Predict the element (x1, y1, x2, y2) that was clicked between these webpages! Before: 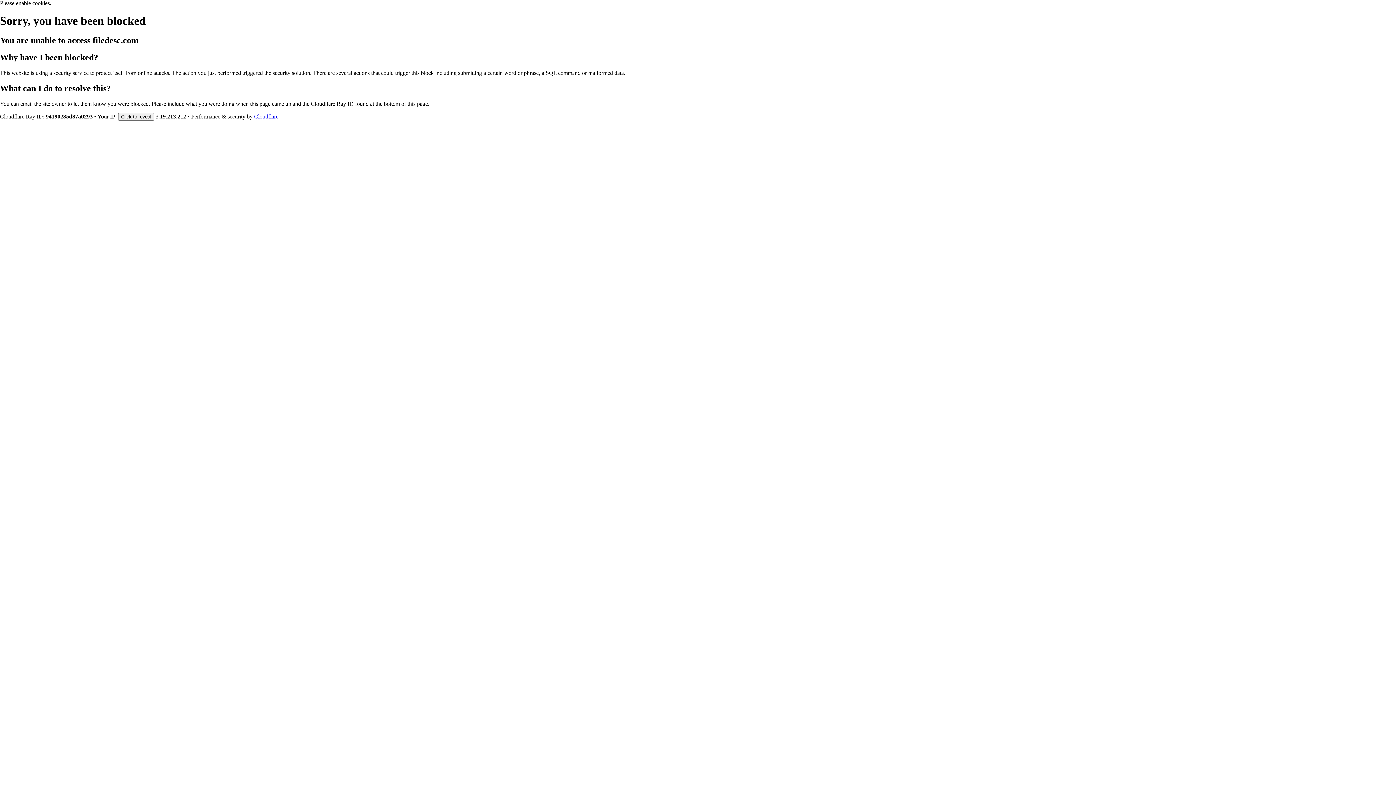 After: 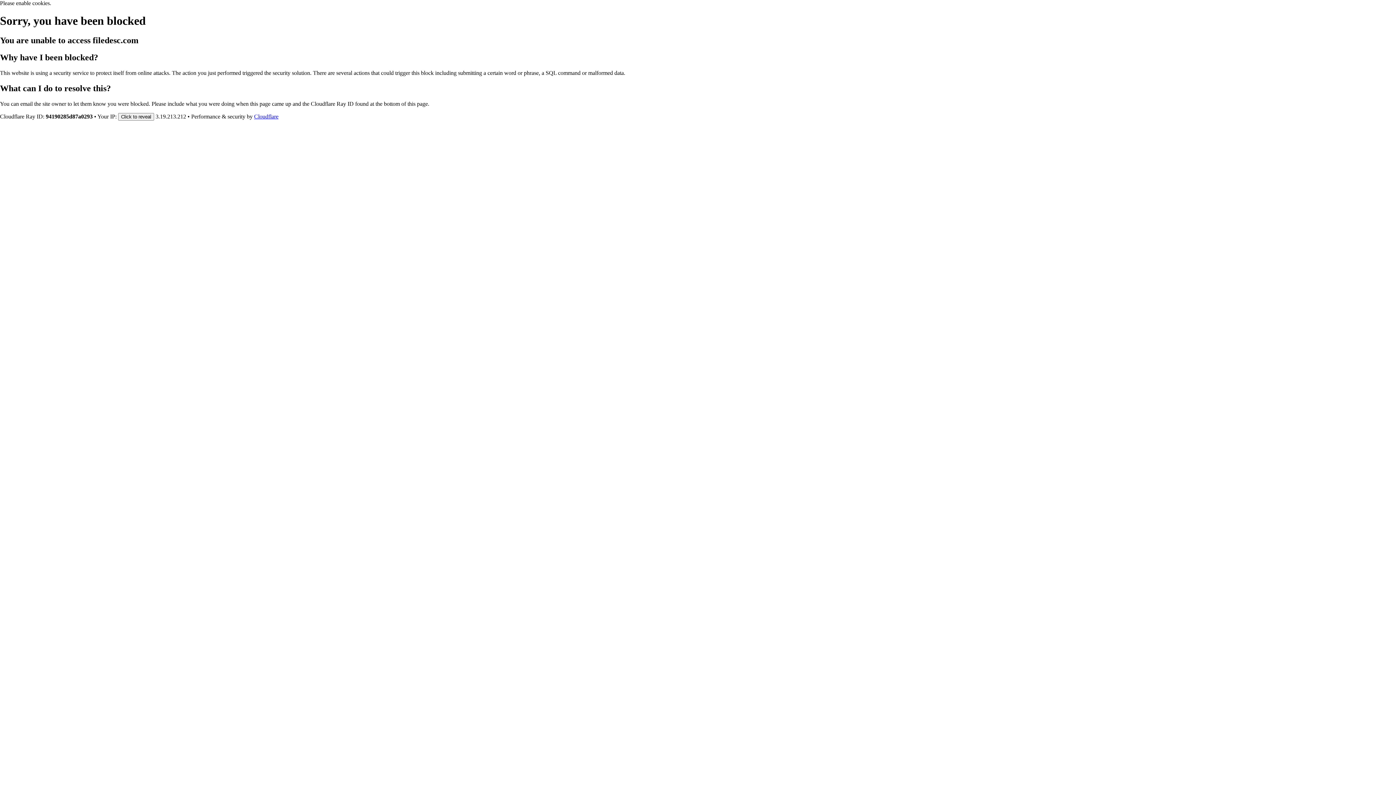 Action: label: Cloudflare bbox: (254, 113, 278, 119)